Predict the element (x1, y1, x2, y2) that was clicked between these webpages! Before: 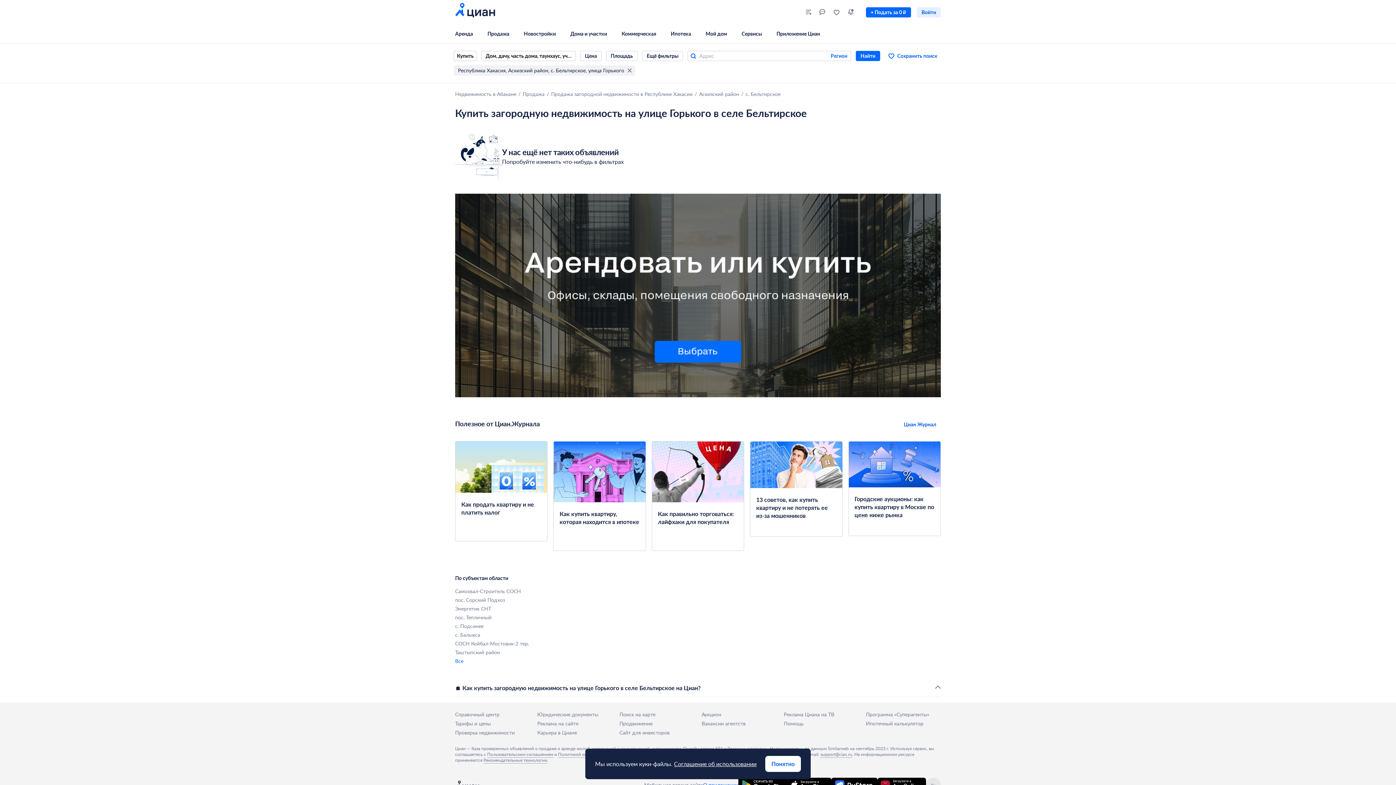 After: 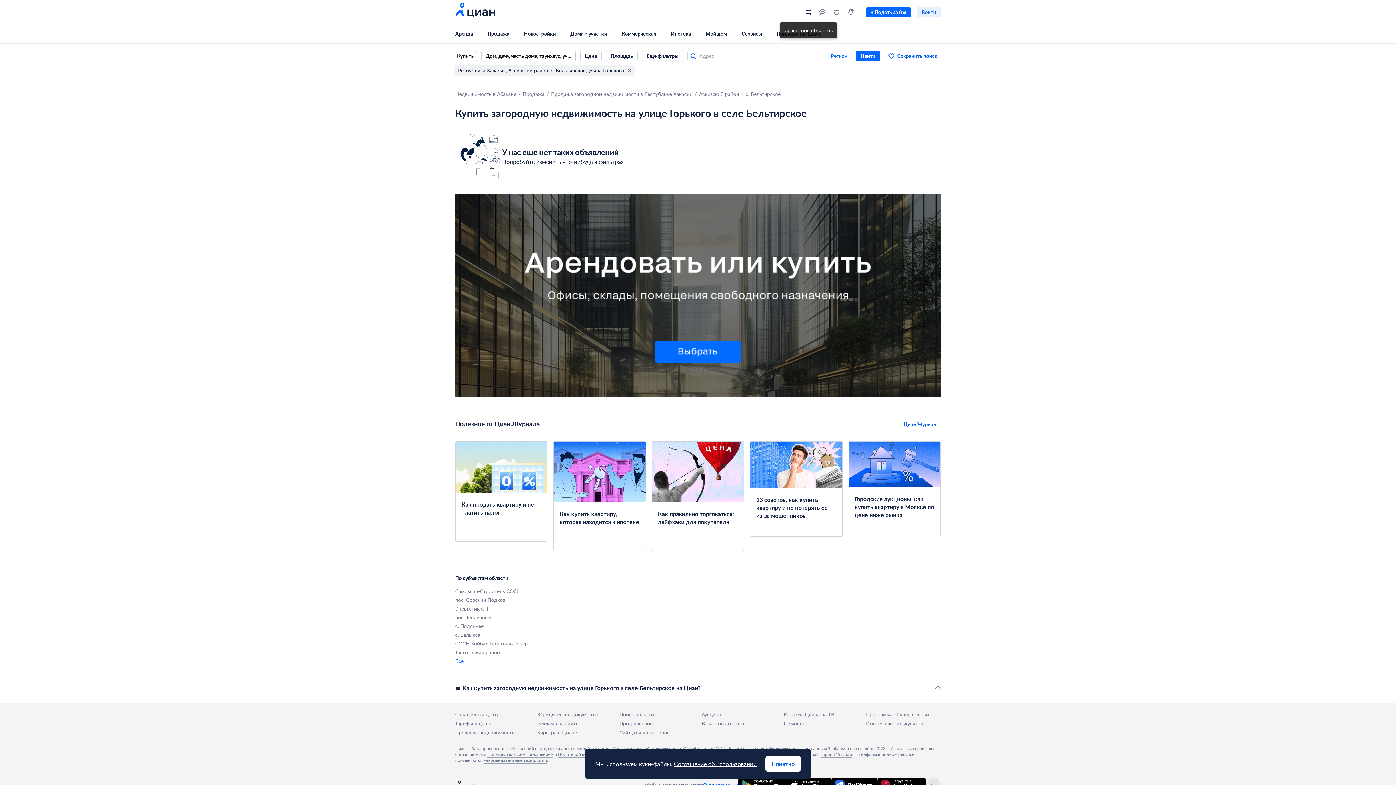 Action: bbox: (801, 4, 815, 19)